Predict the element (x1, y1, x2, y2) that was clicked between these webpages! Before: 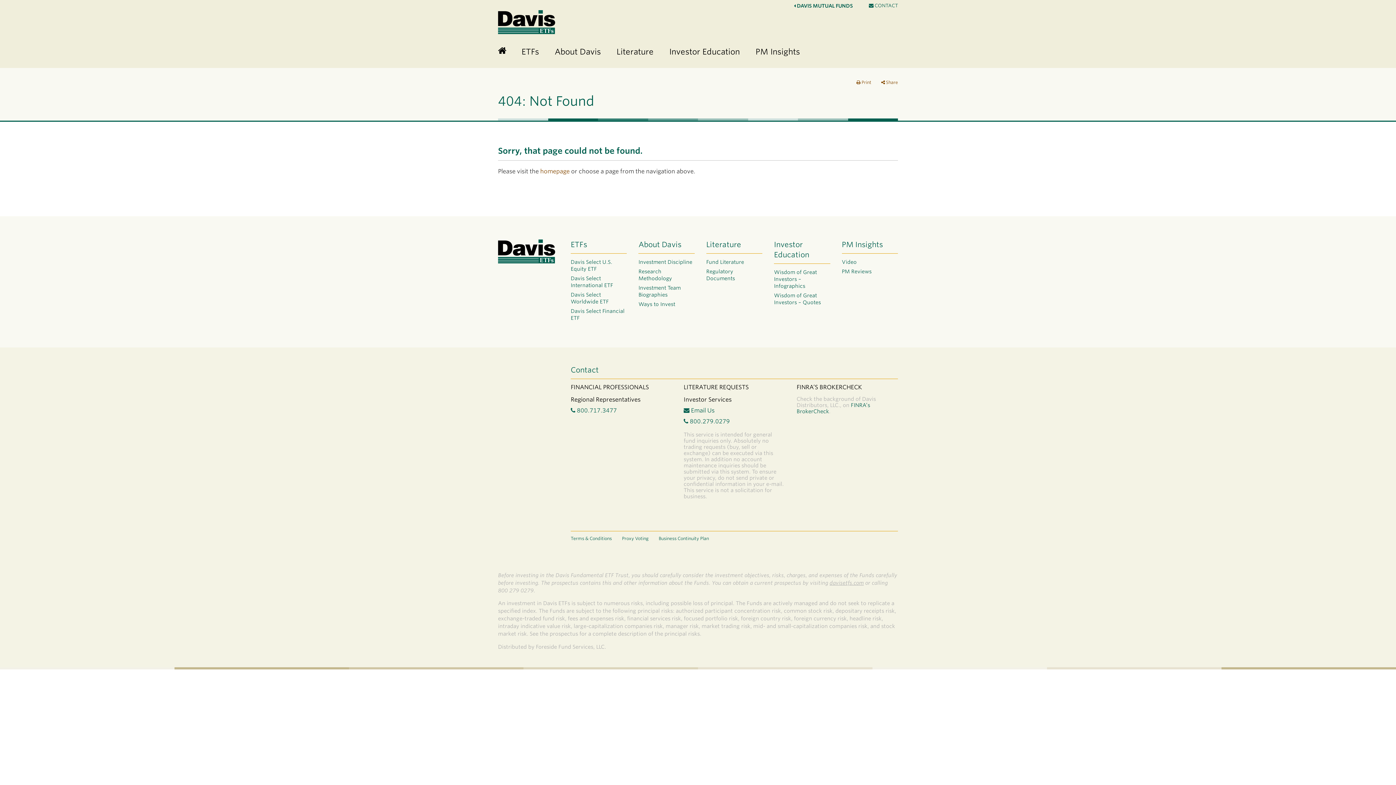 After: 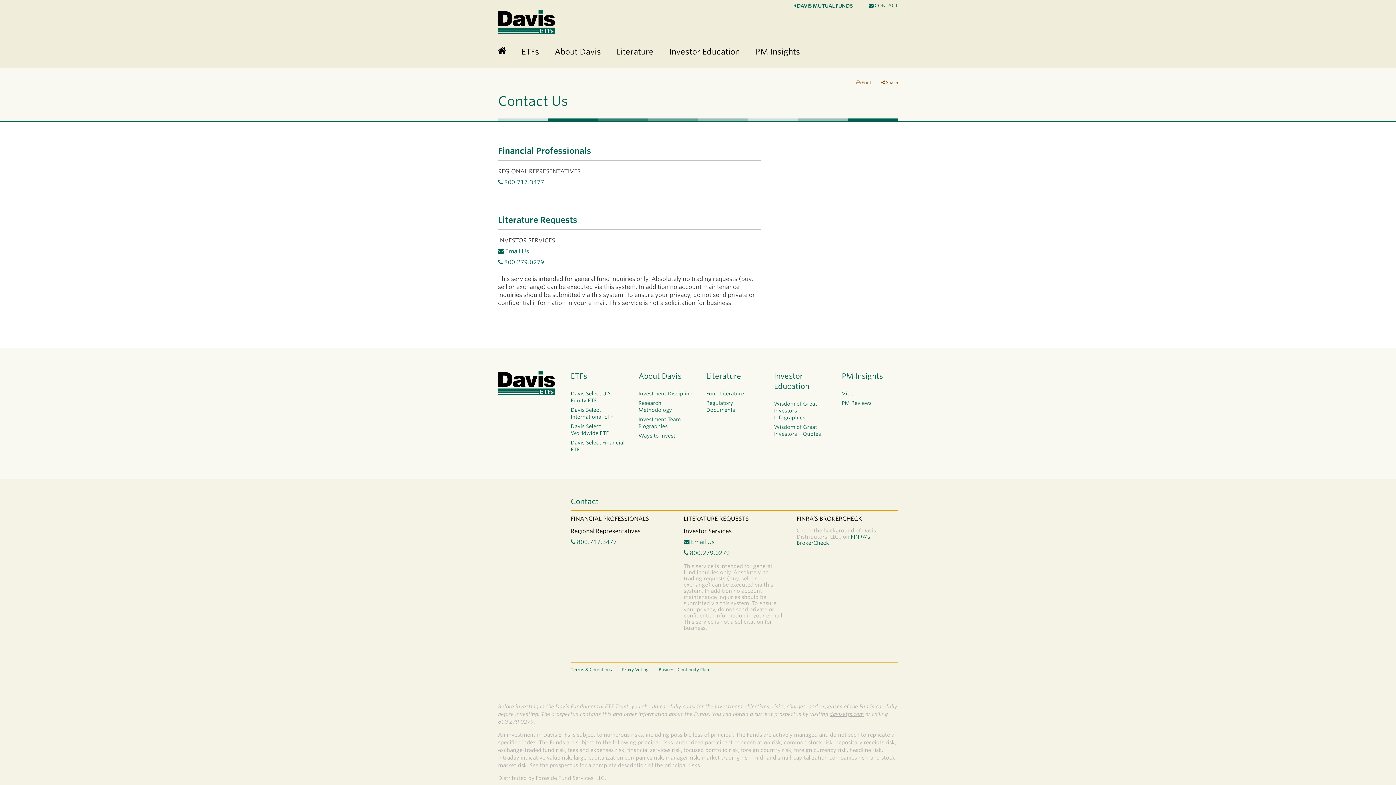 Action: label:  CONTACT bbox: (869, 2, 898, 9)